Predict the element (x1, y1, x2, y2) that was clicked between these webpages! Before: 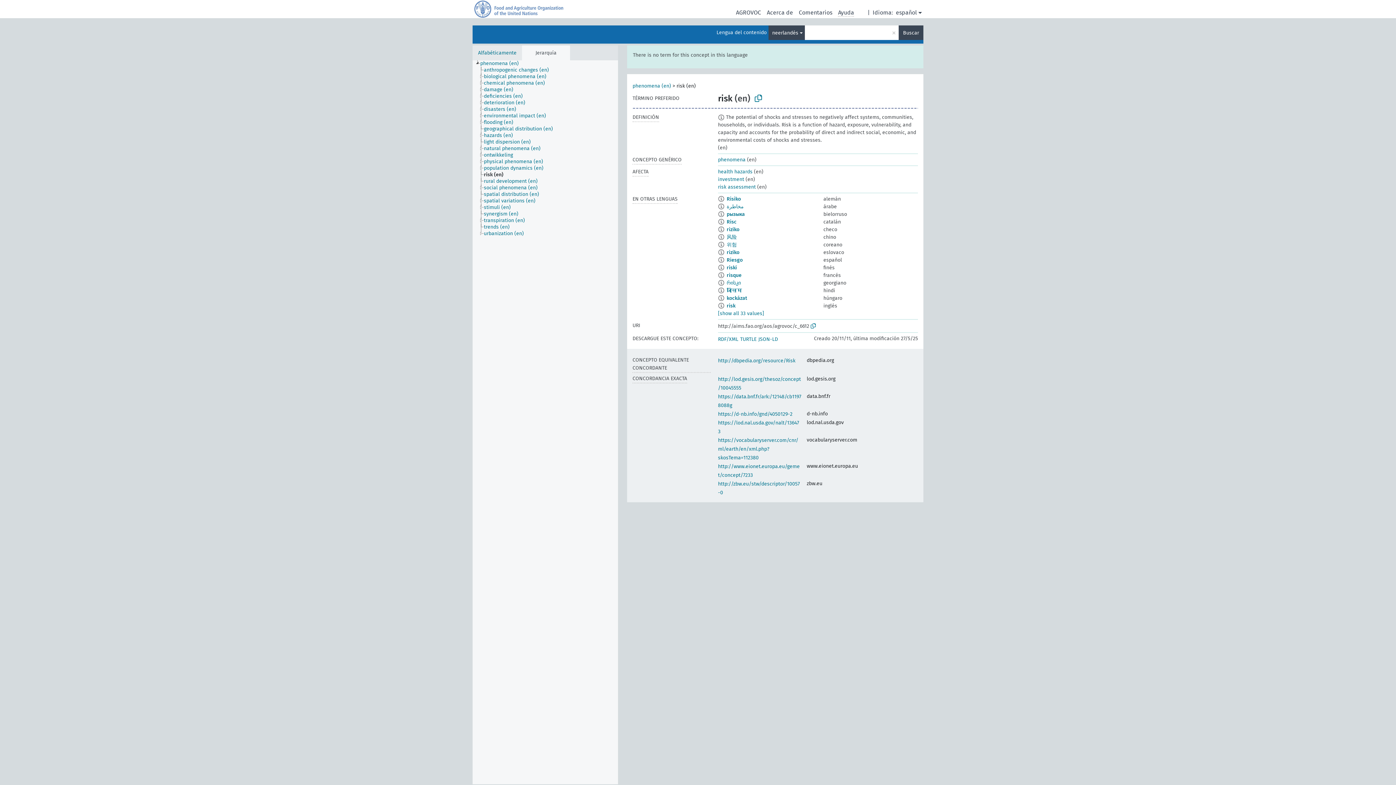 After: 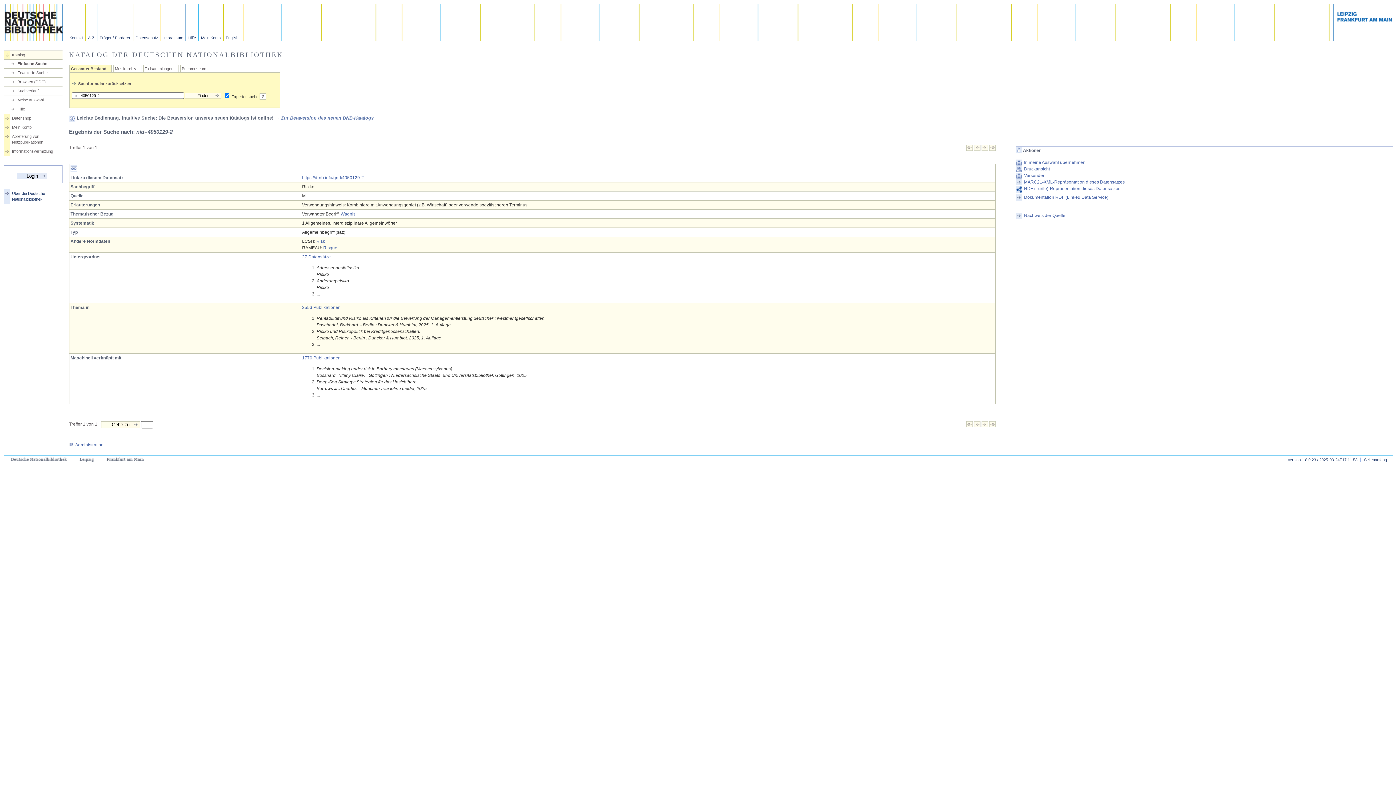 Action: label: https://d-nb.info/gnd/4050129-2 bbox: (718, 411, 792, 417)